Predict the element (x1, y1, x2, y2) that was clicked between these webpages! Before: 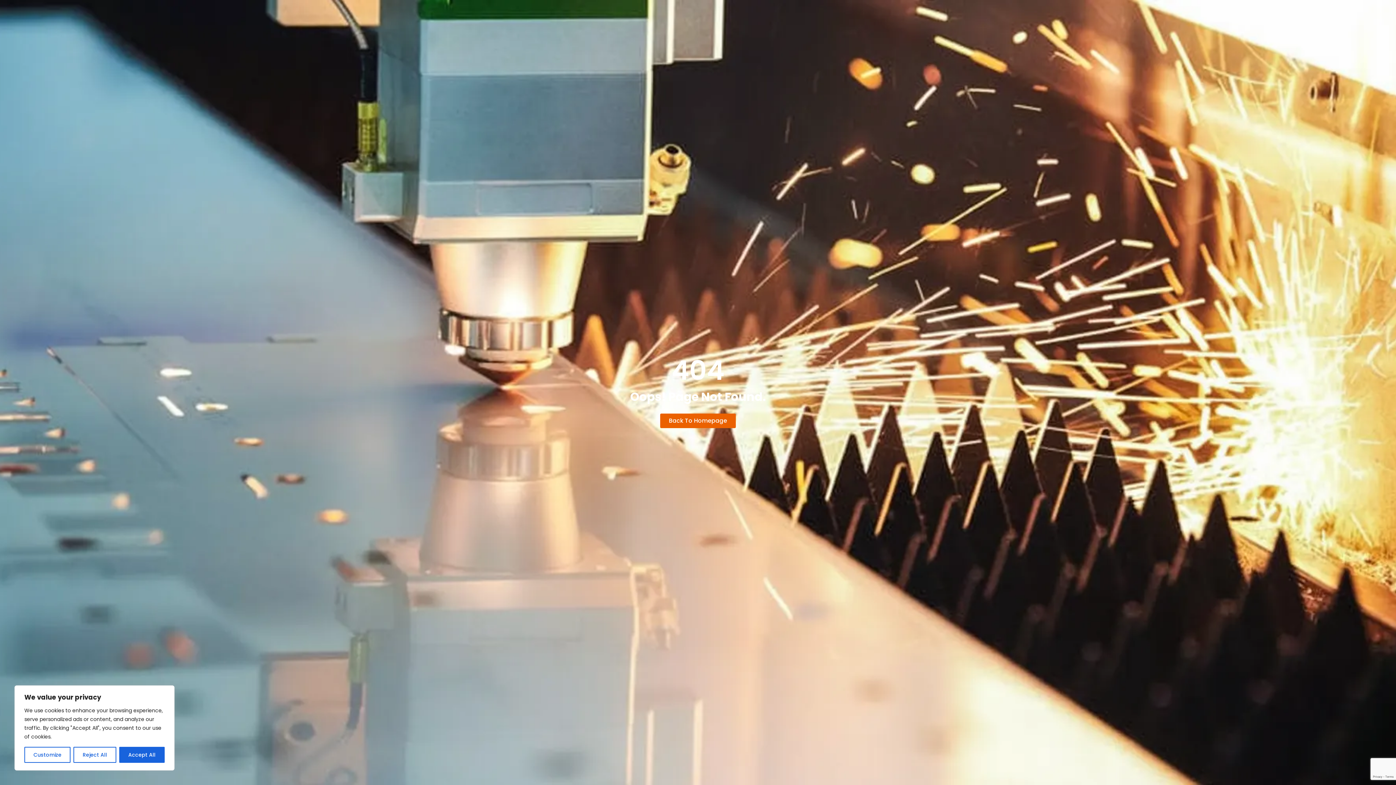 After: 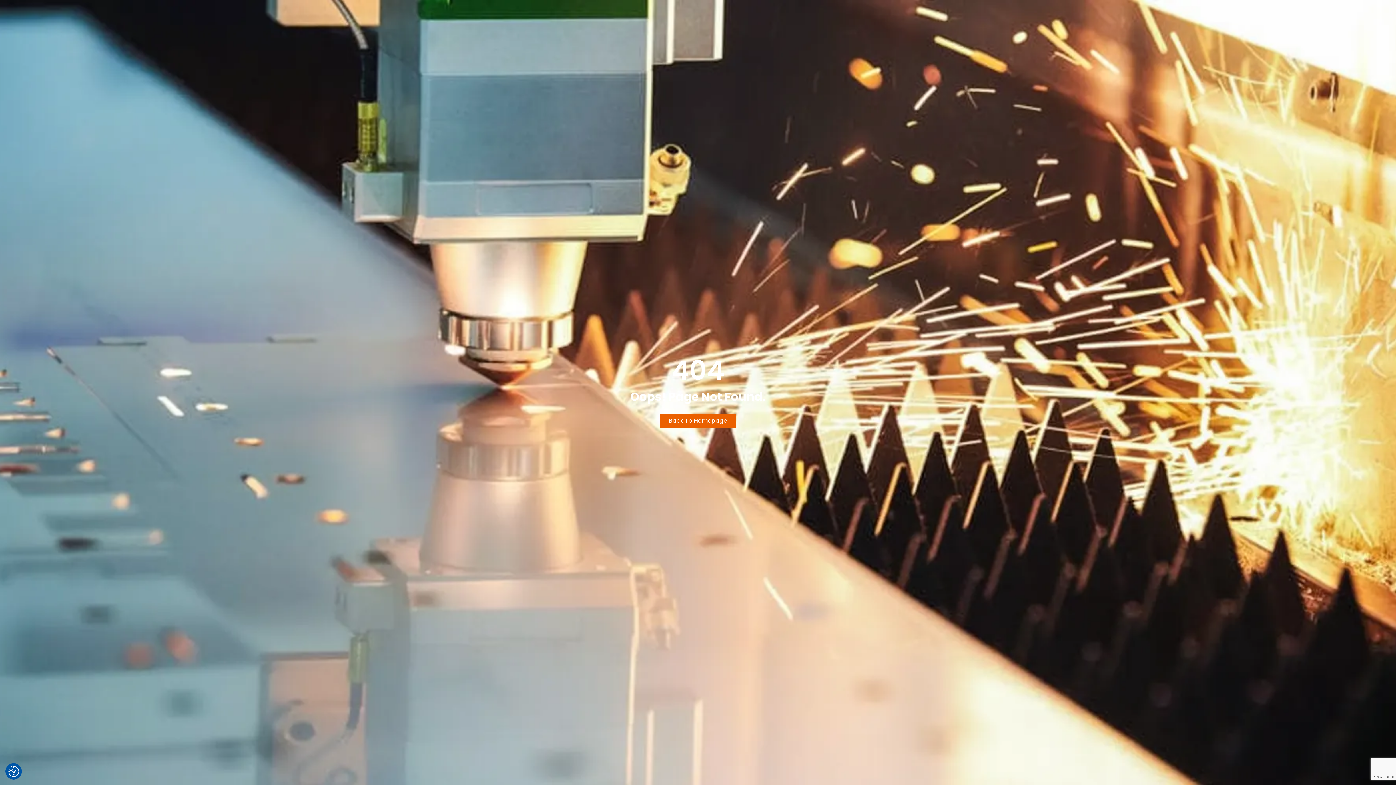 Action: label: Accept All bbox: (119, 747, 164, 763)